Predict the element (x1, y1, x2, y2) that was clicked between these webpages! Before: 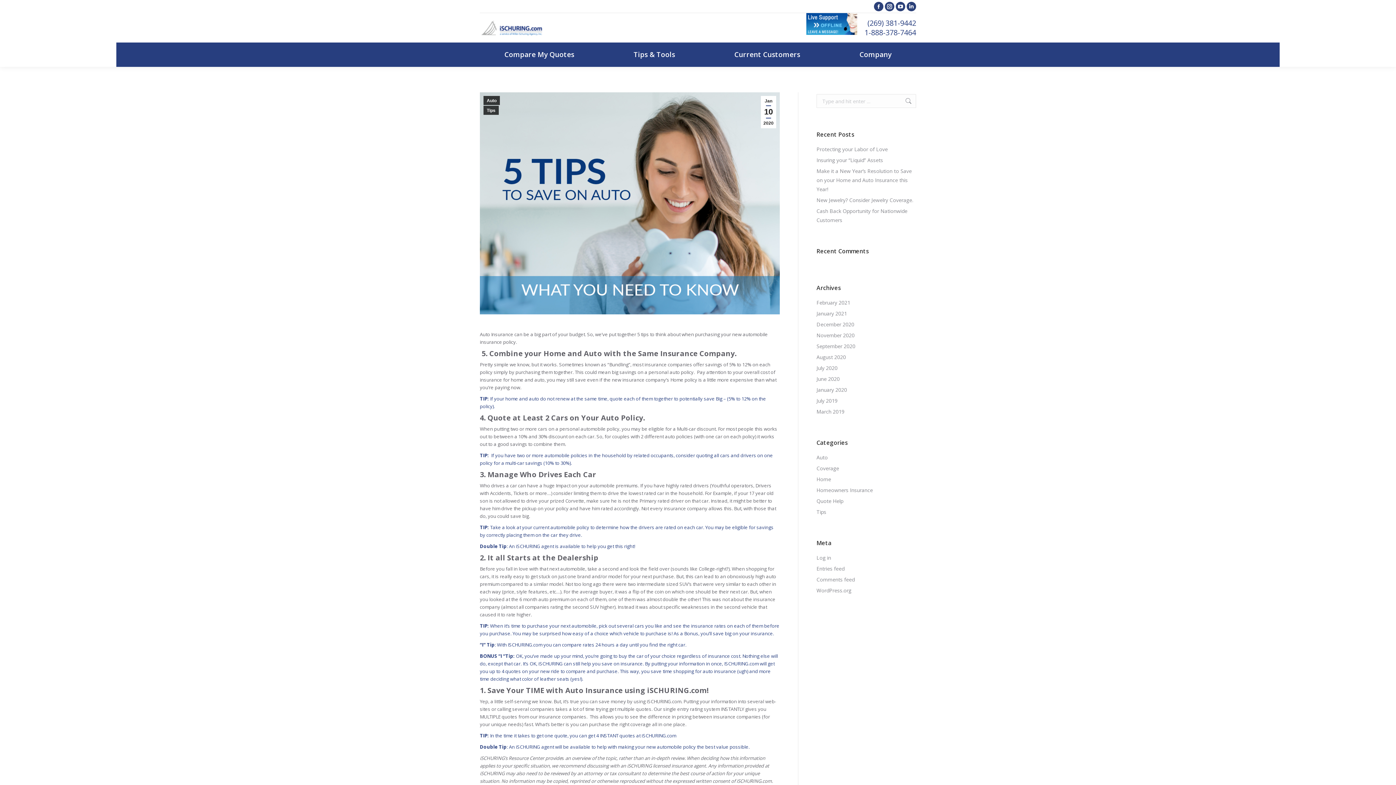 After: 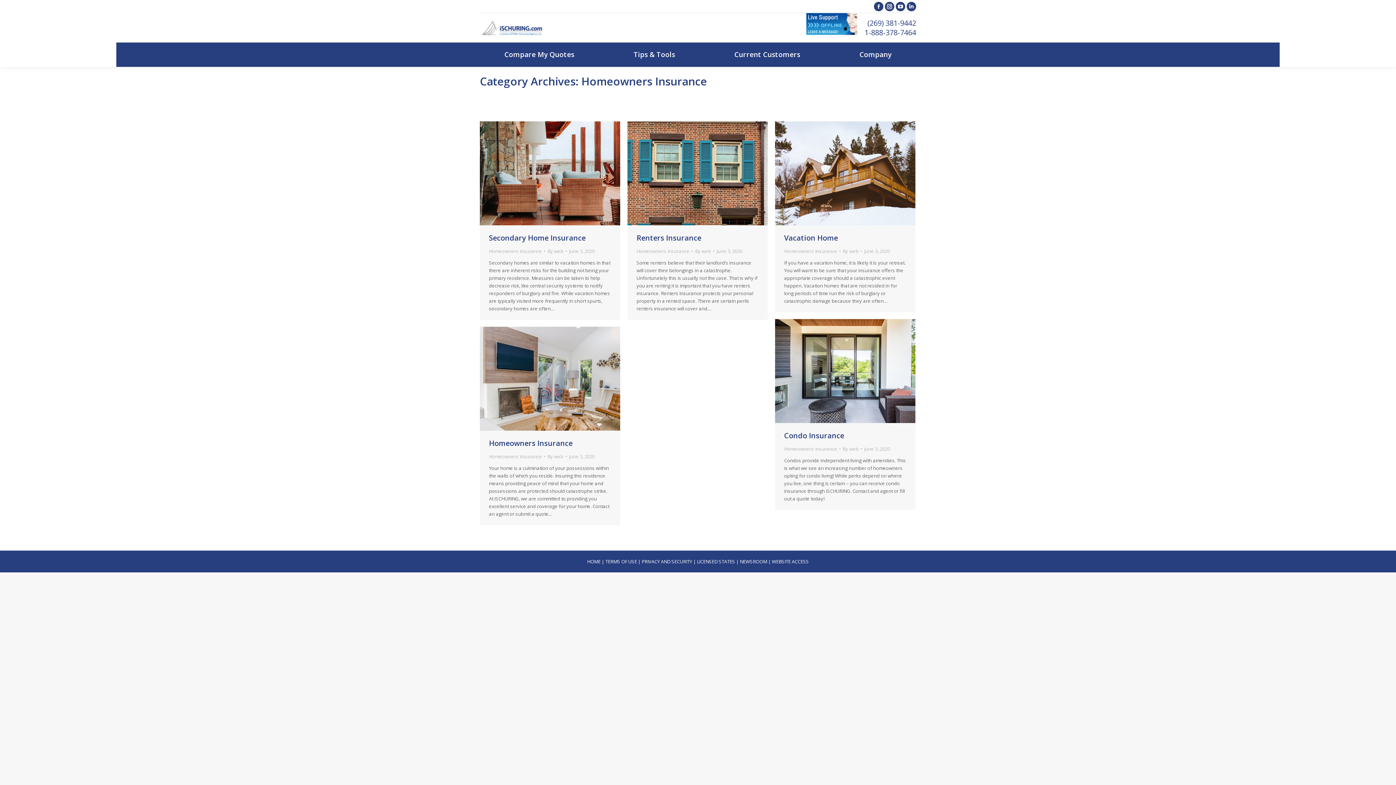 Action: bbox: (816, 485, 873, 494) label: Homeowners Insurance